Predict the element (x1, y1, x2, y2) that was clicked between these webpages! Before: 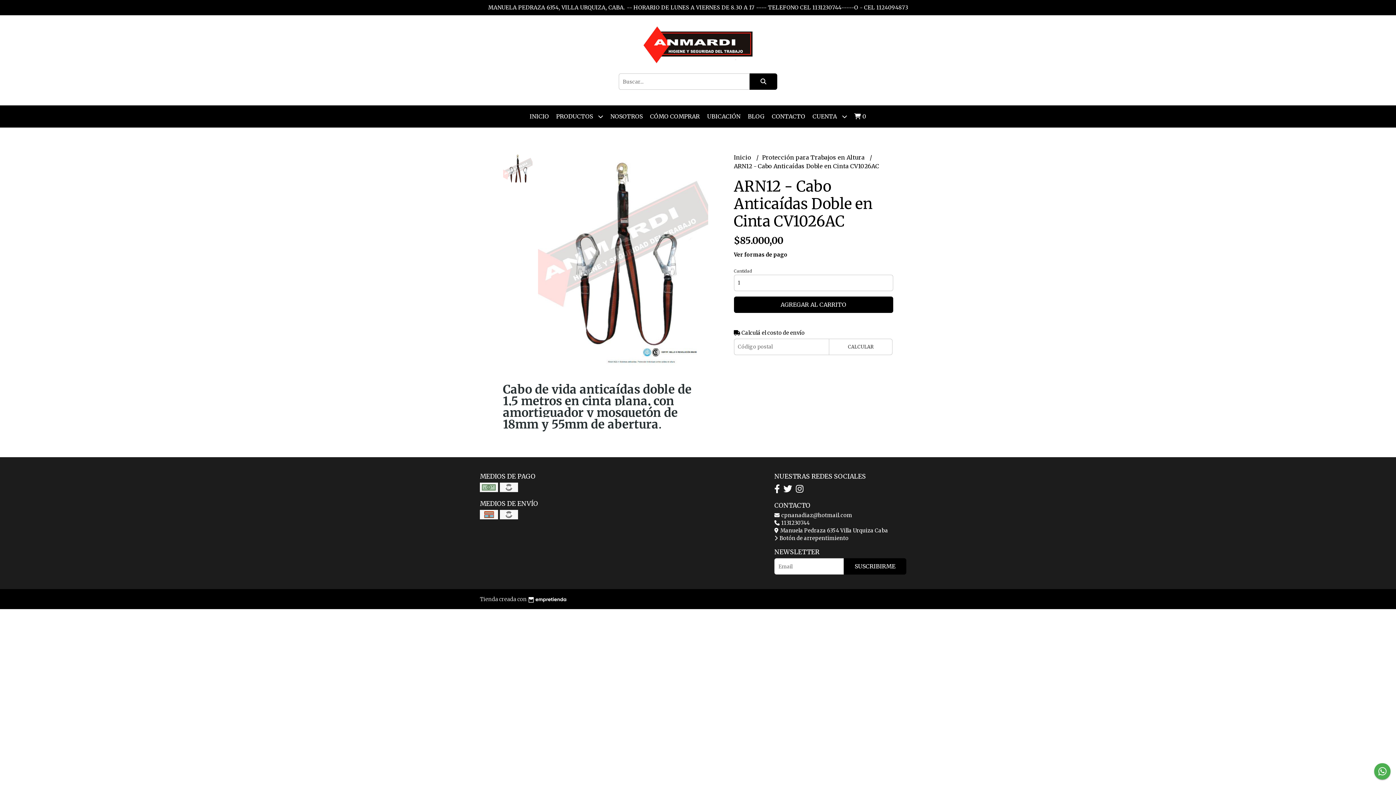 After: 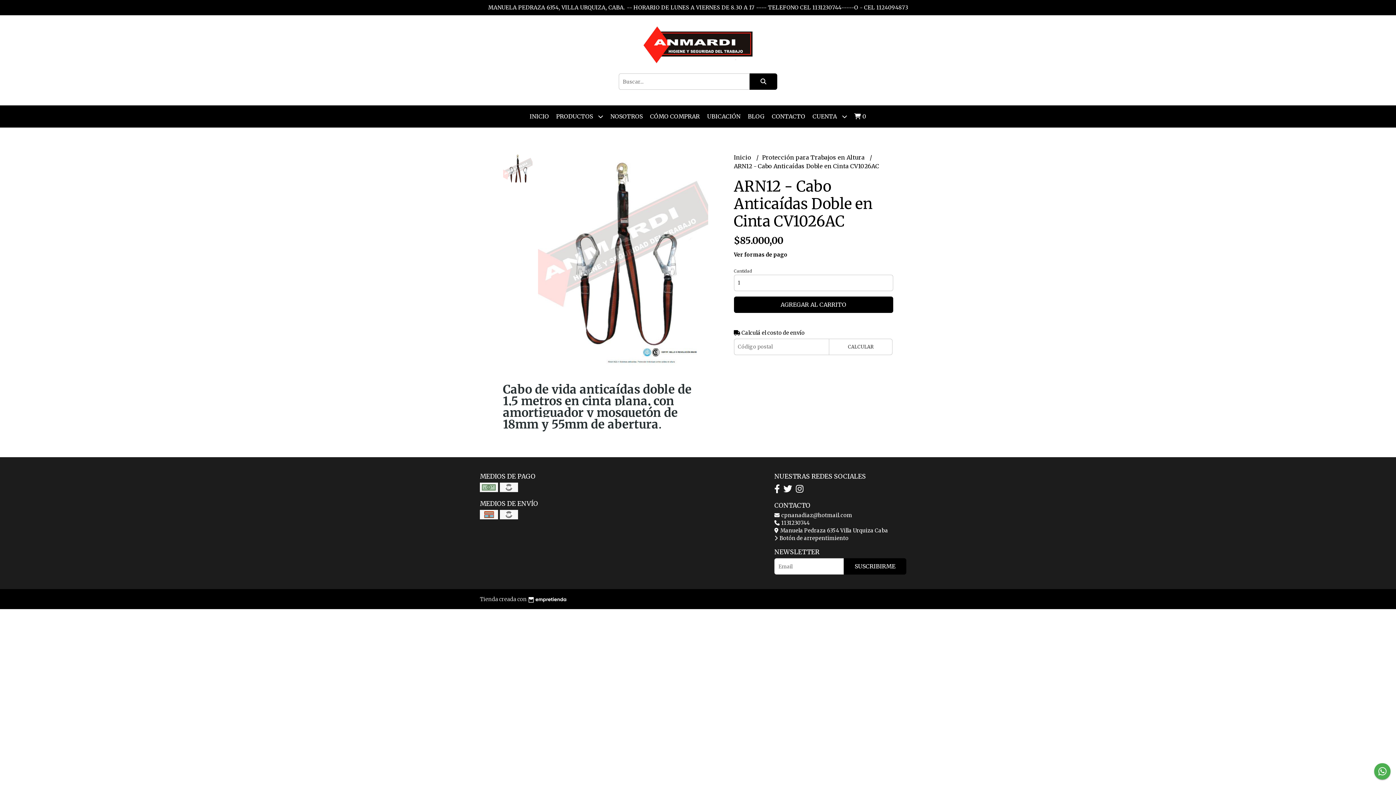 Action: bbox: (774, 520, 809, 526) label:  1131230744